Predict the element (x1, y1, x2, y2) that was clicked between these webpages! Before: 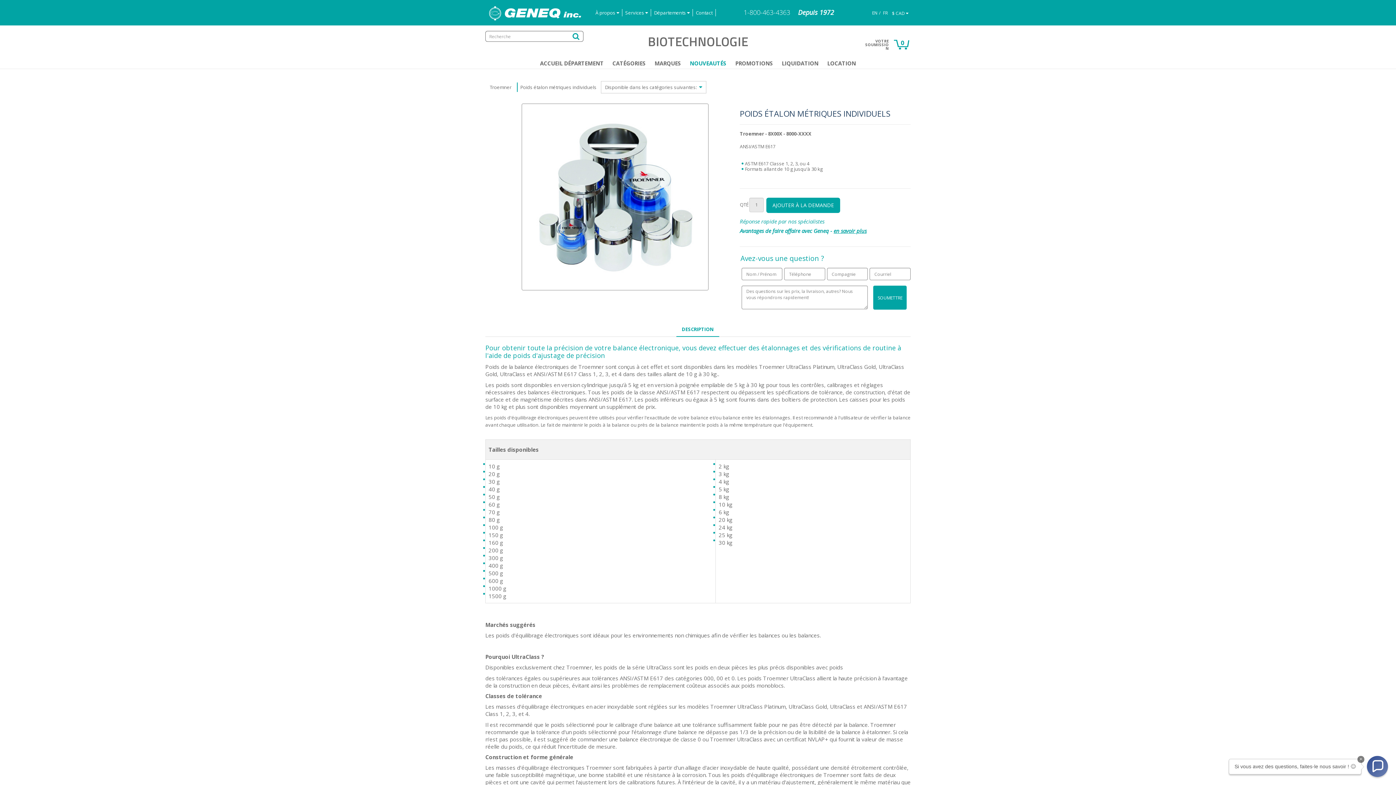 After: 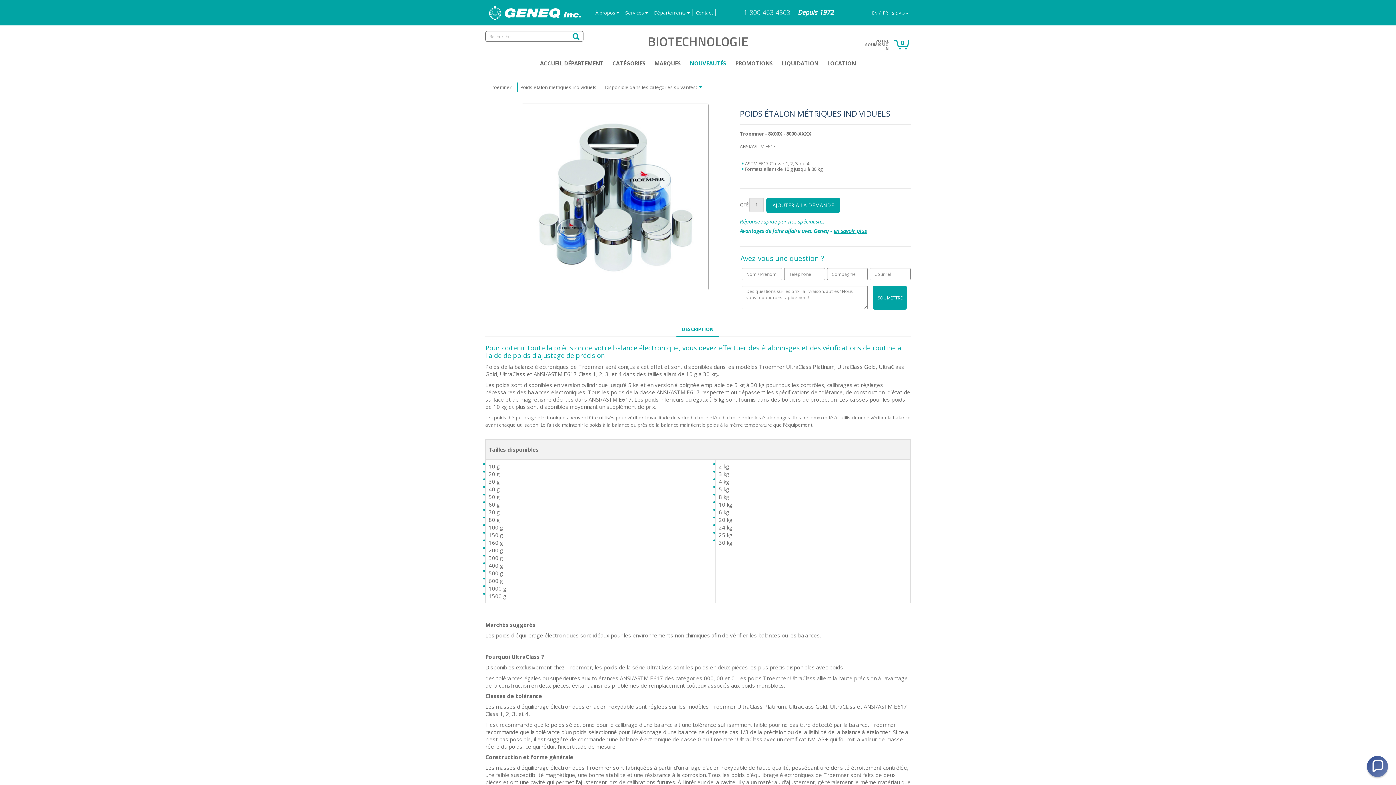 Action: bbox: (520, 84, 596, 90) label: Poids étalon métriques individuels